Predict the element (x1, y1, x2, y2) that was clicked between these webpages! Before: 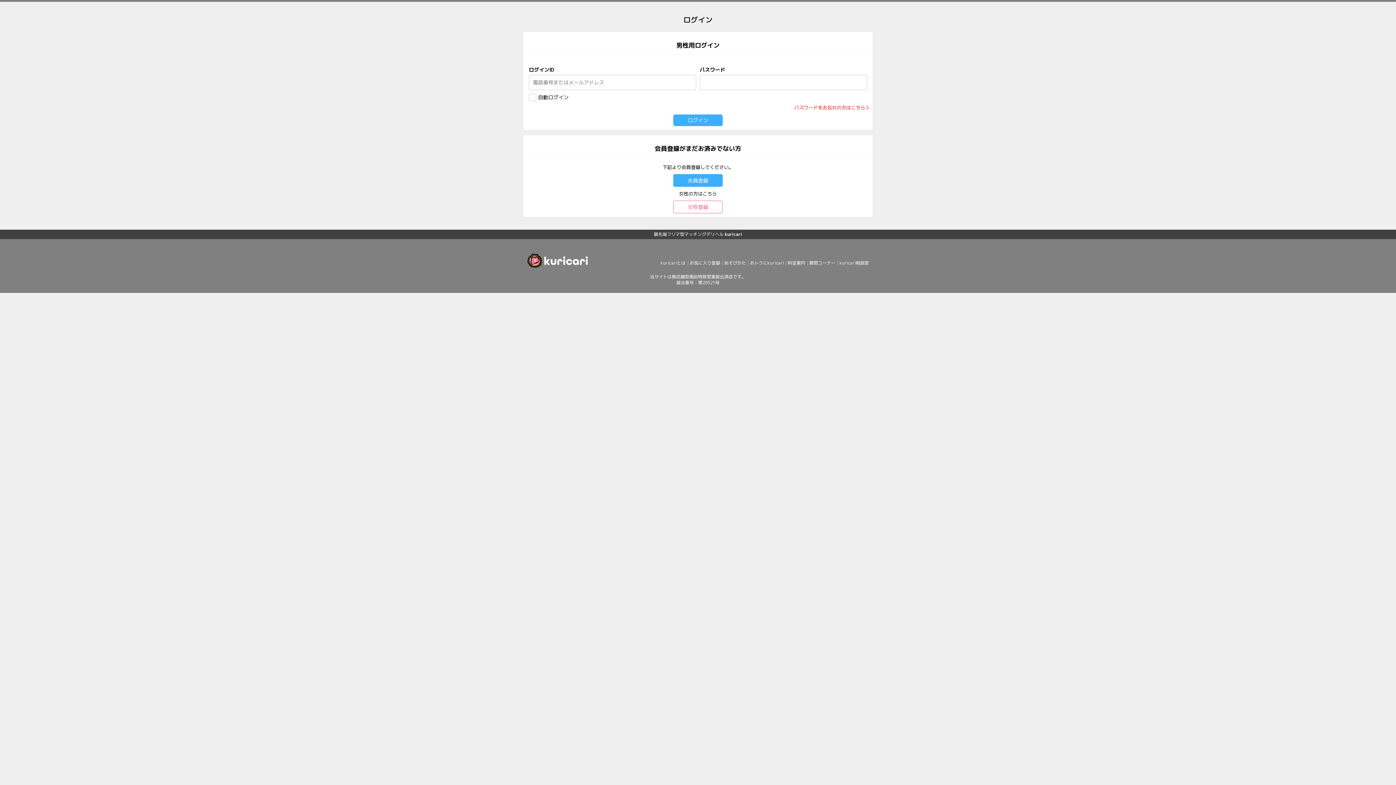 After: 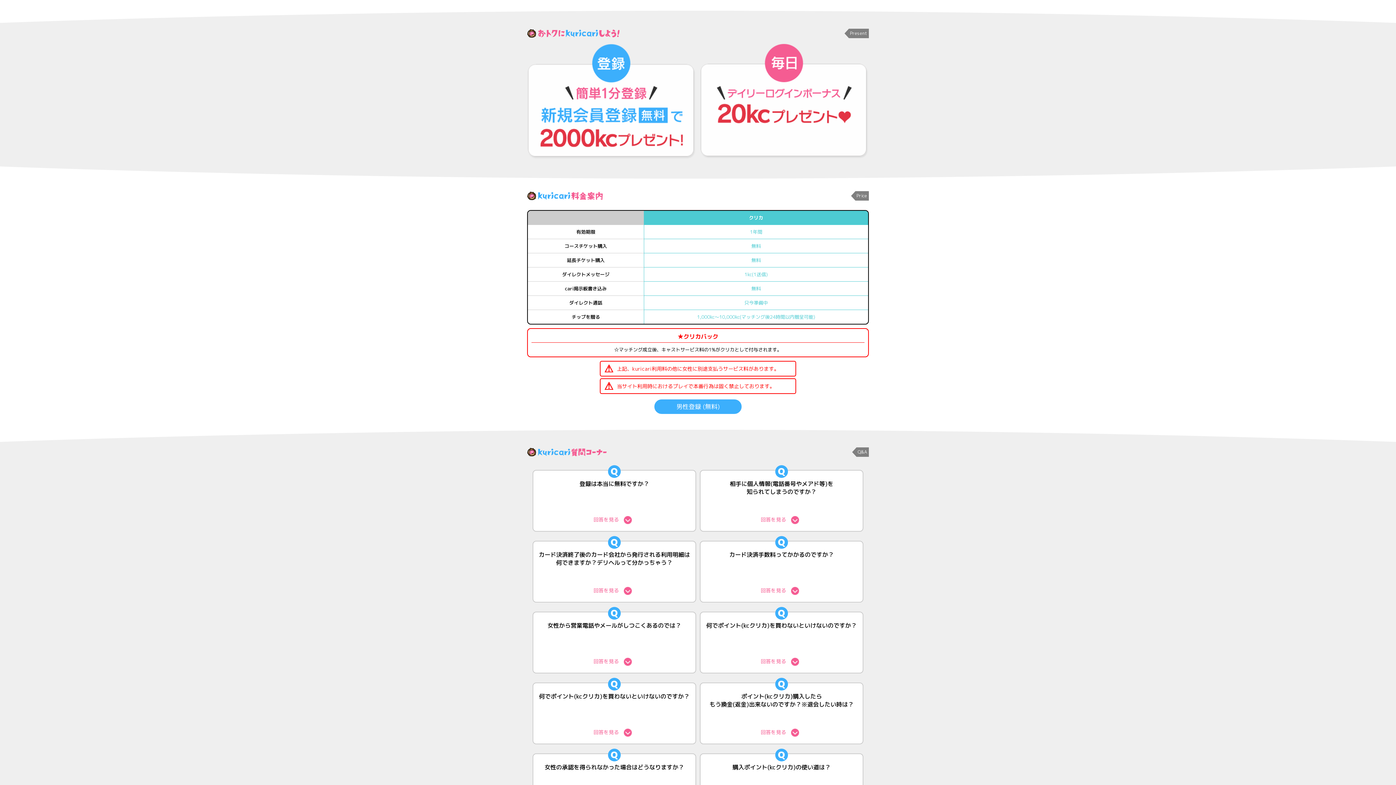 Action: label: おトクにkuricari bbox: (750, 260, 784, 266)